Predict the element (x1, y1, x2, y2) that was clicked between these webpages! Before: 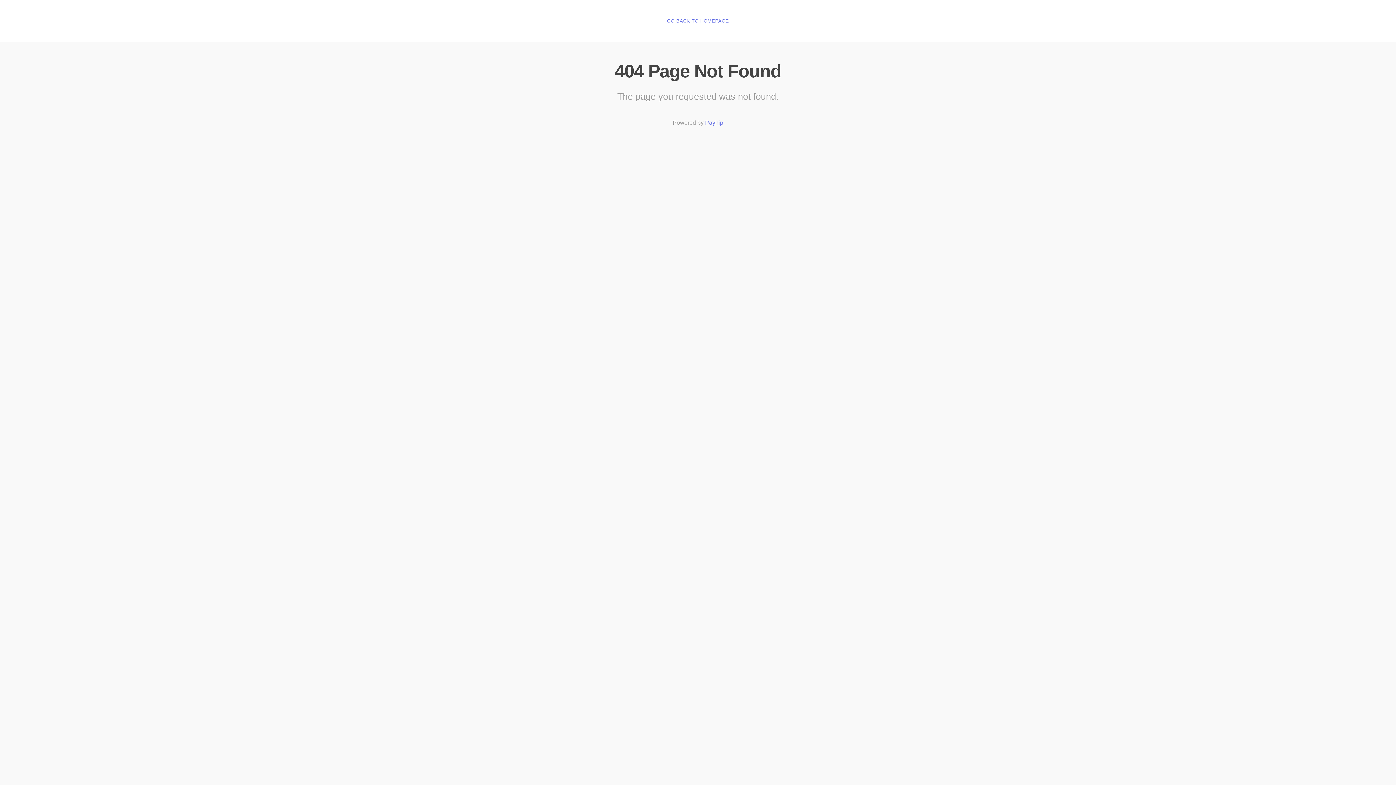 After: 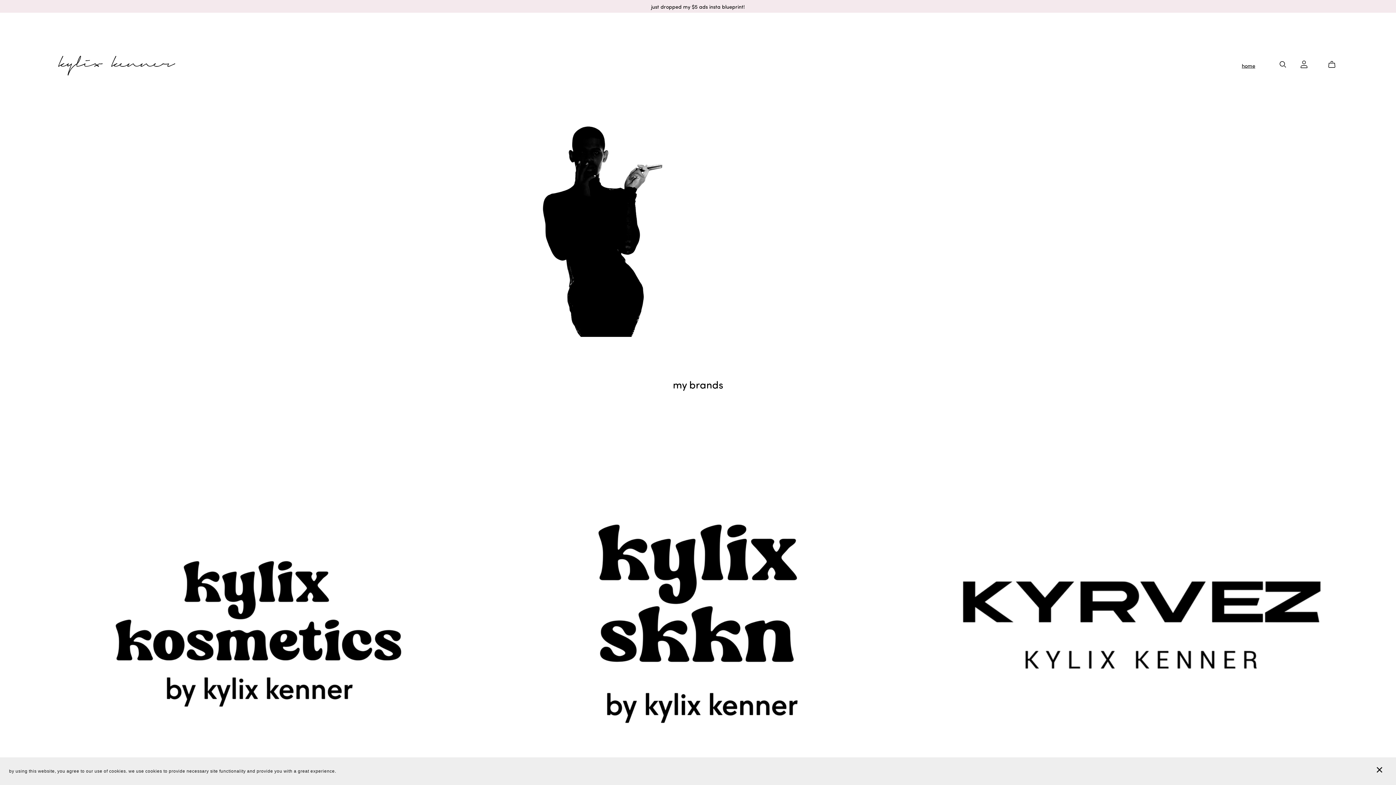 Action: label: GO BACK TO HOMEPAGE bbox: (667, 18, 729, 24)